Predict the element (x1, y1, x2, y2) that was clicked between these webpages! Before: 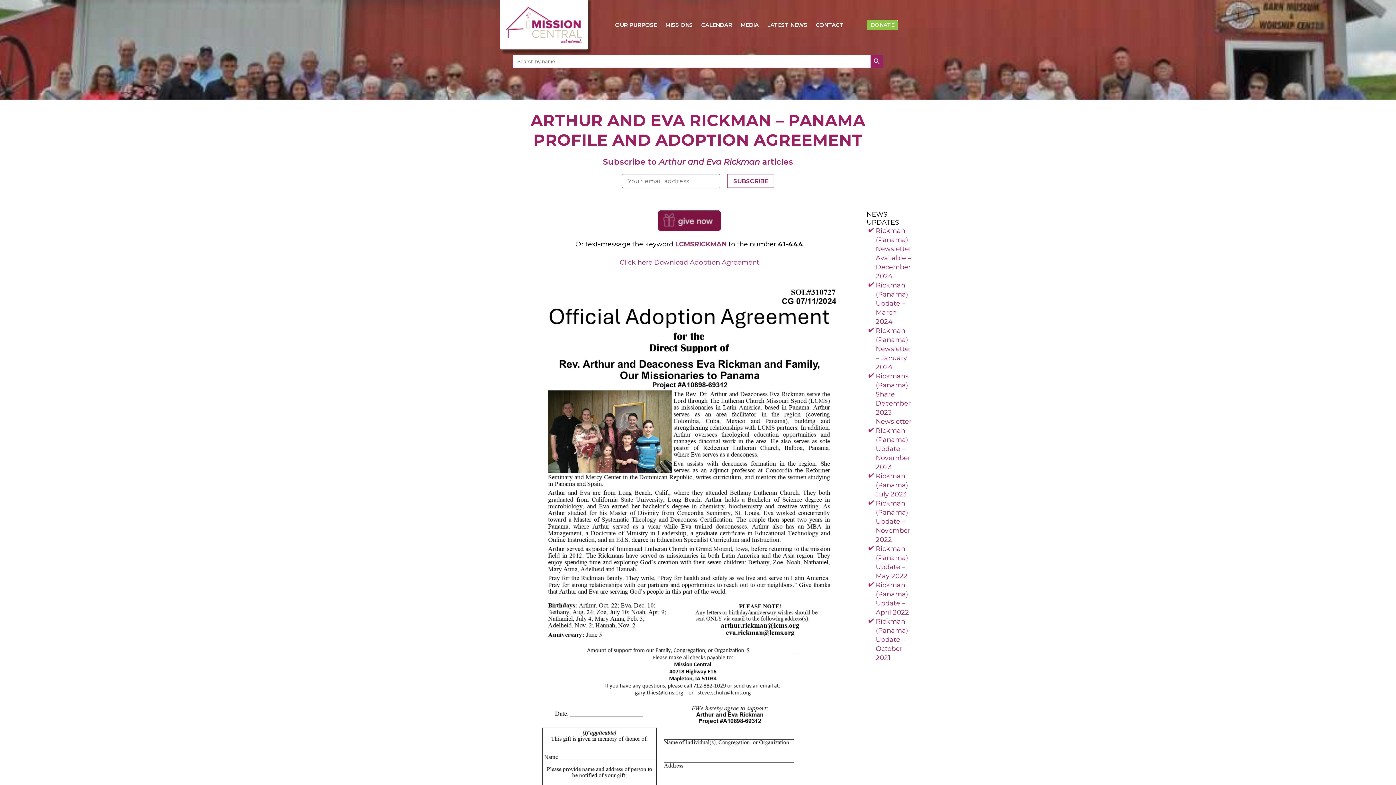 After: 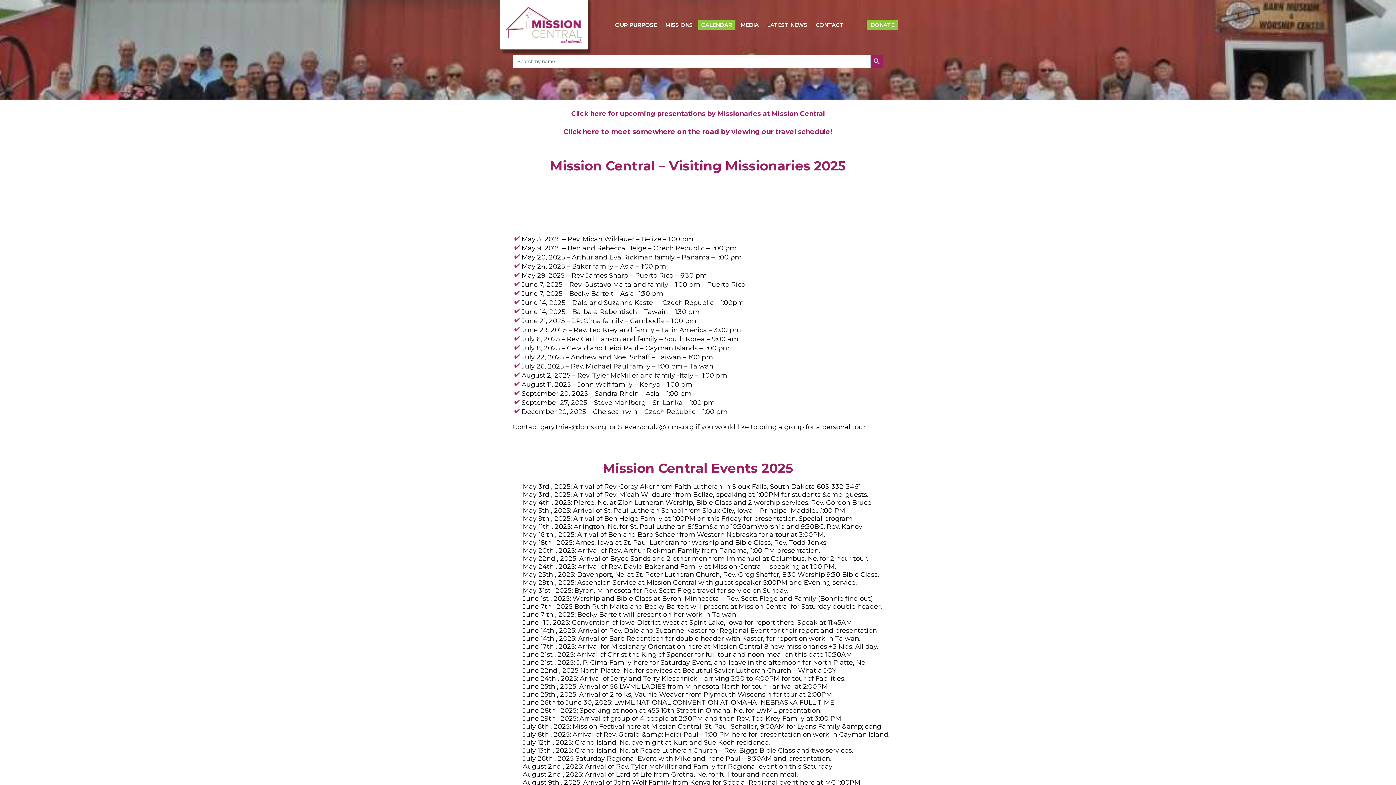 Action: label: CALENDAR bbox: (698, 20, 735, 30)